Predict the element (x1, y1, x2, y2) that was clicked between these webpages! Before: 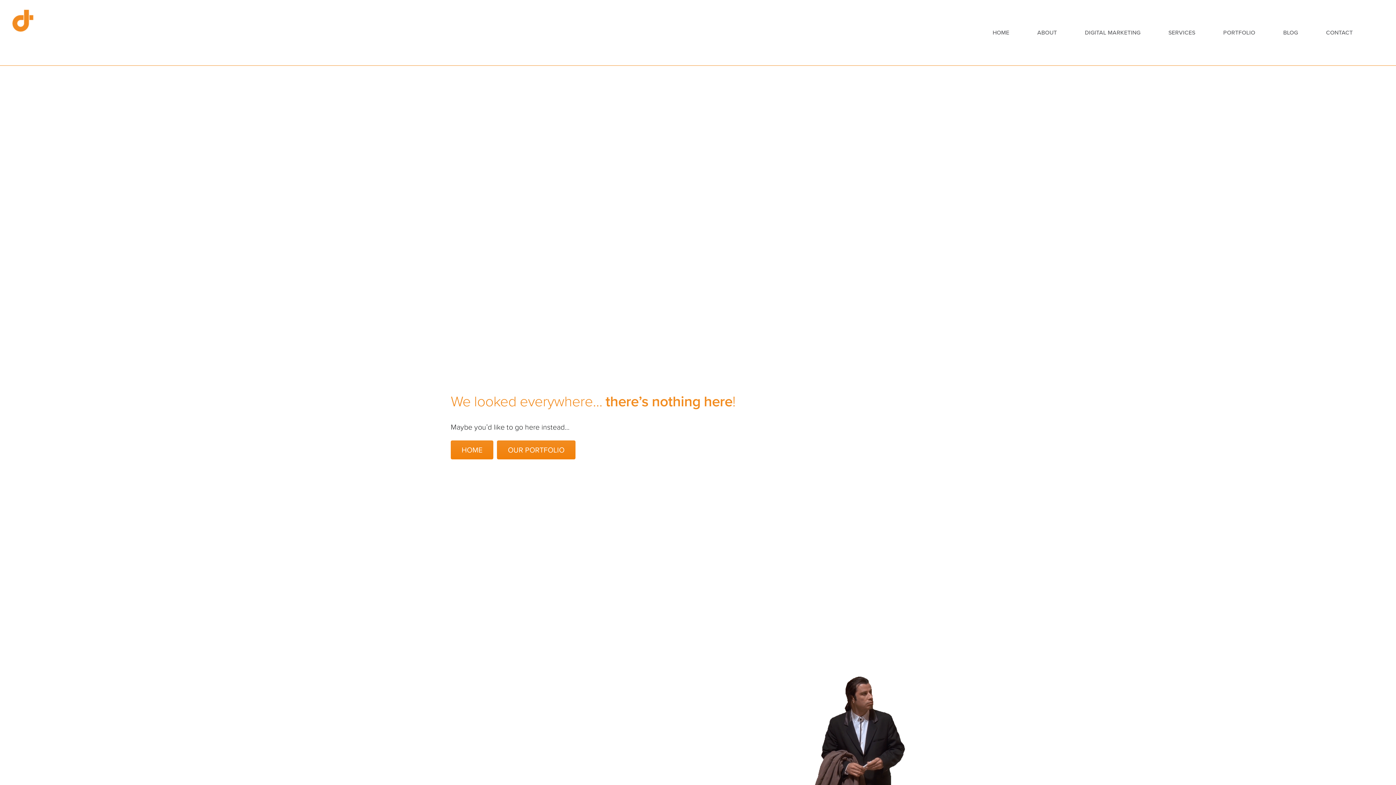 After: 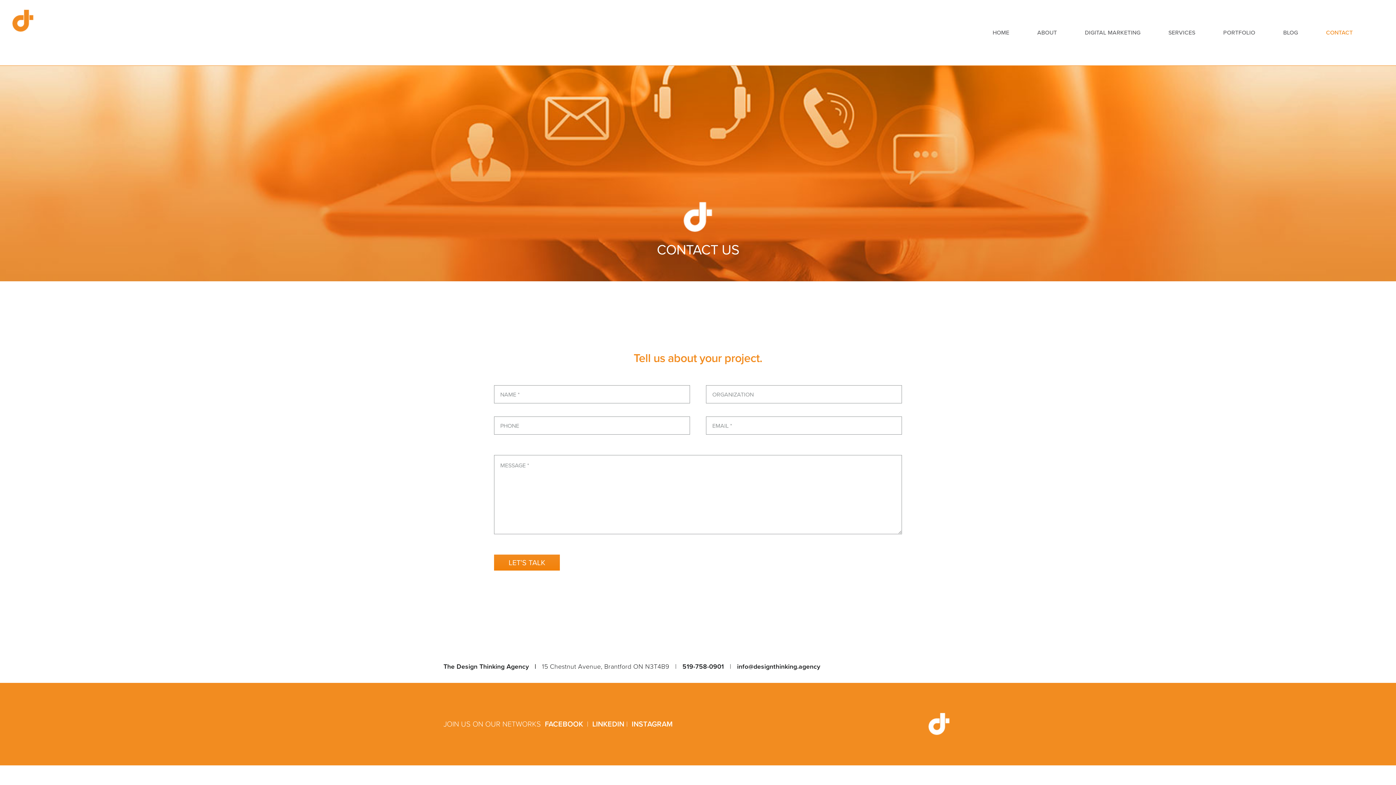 Action: label: CONTACT bbox: (1312, 0, 1367, 65)